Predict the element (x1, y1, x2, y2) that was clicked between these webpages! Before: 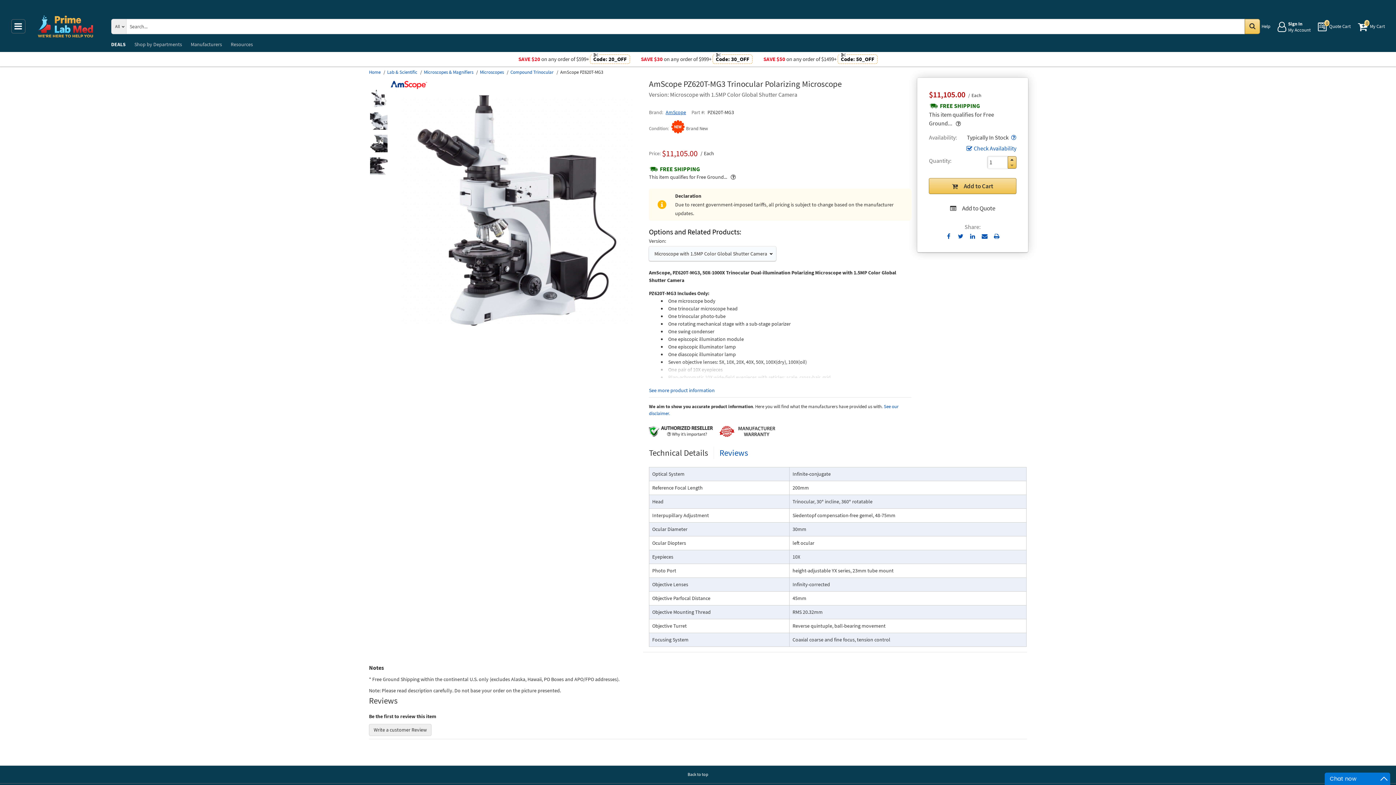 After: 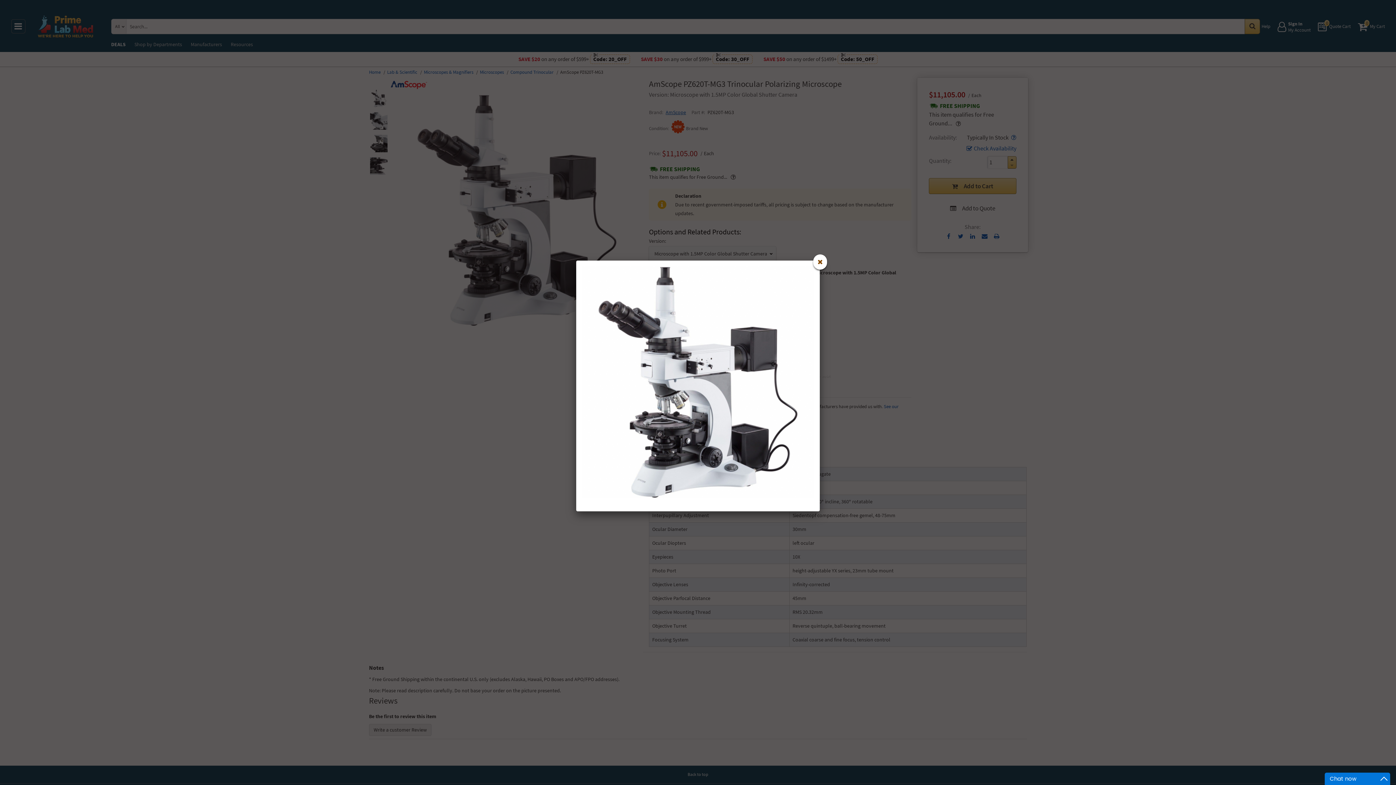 Action: label: (opens new window) bbox: (400, 321, 633, 328)